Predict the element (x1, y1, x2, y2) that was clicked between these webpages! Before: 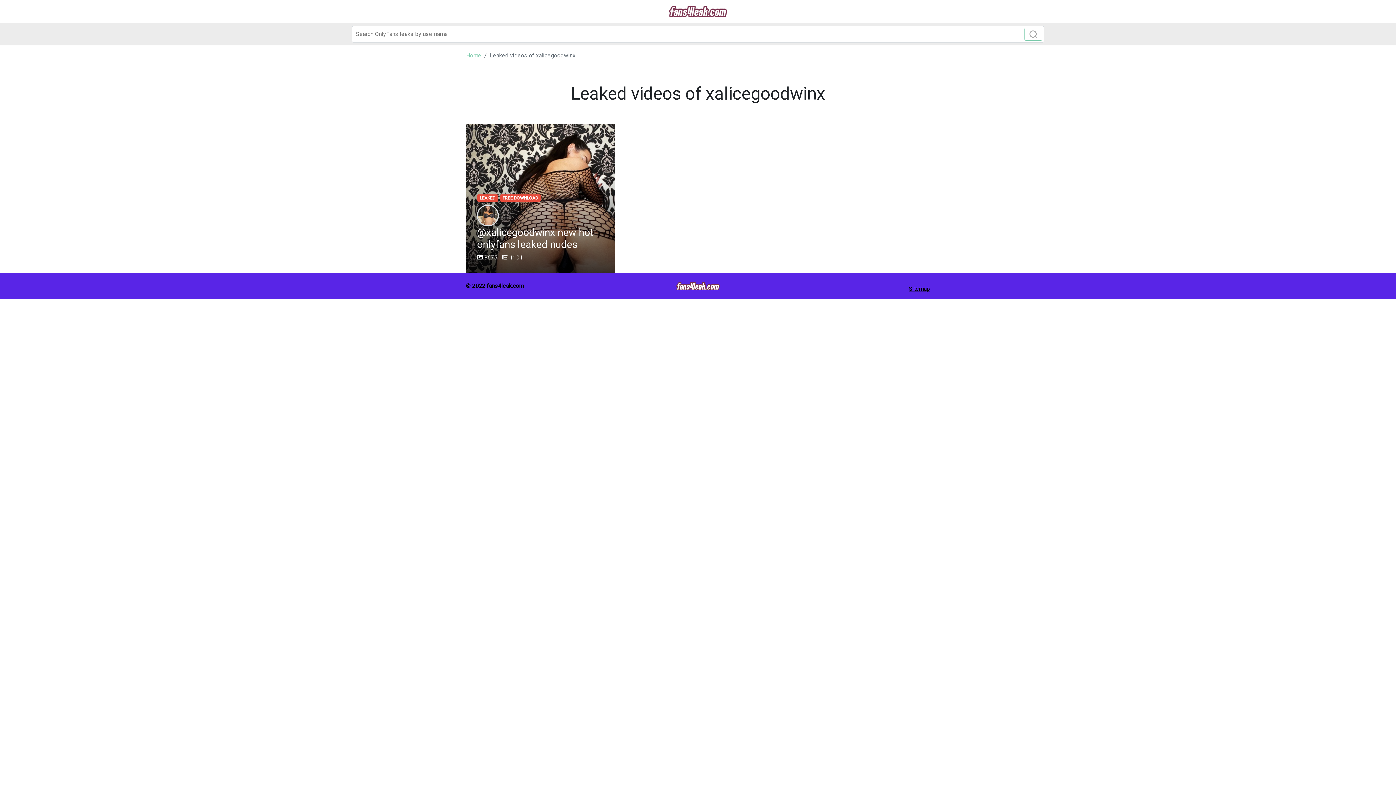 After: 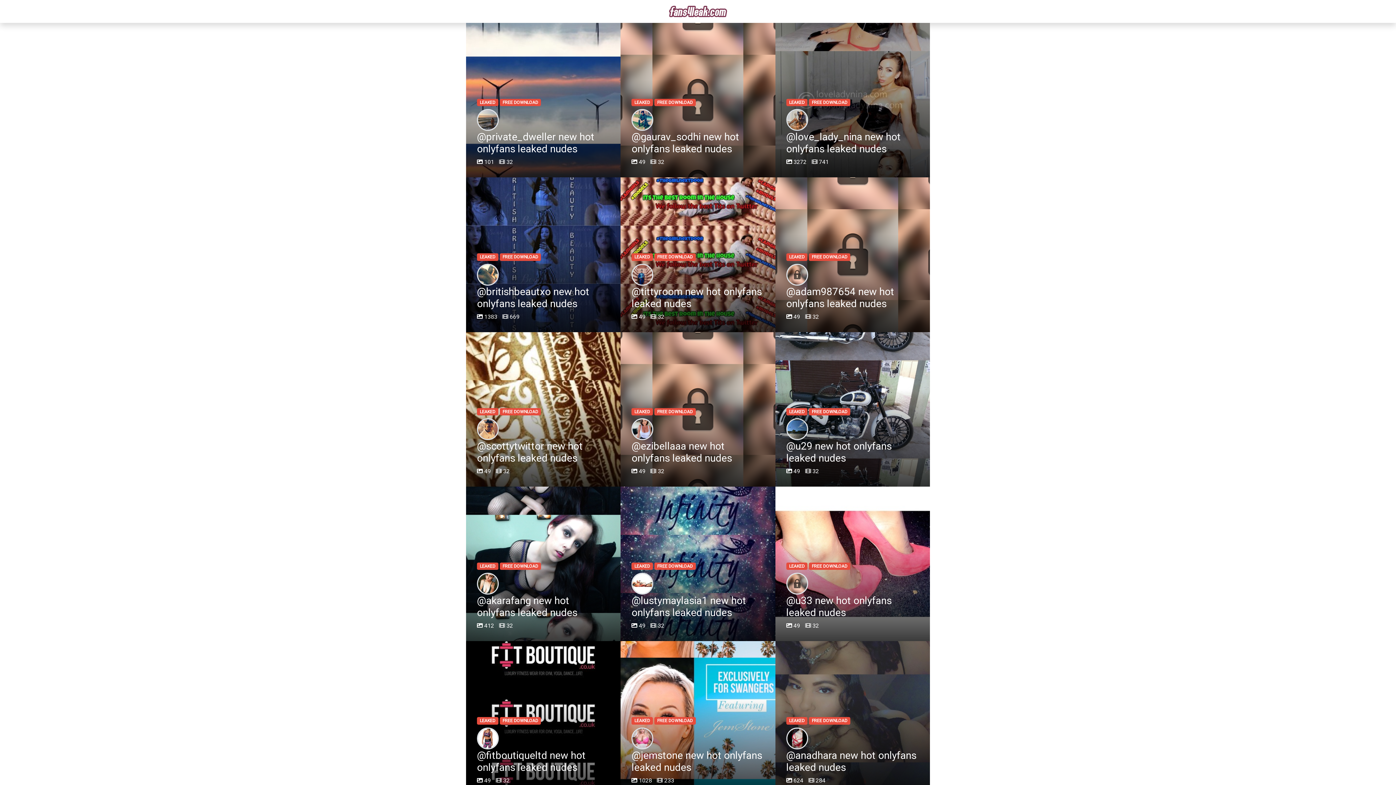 Action: bbox: (669, 7, 727, 14)